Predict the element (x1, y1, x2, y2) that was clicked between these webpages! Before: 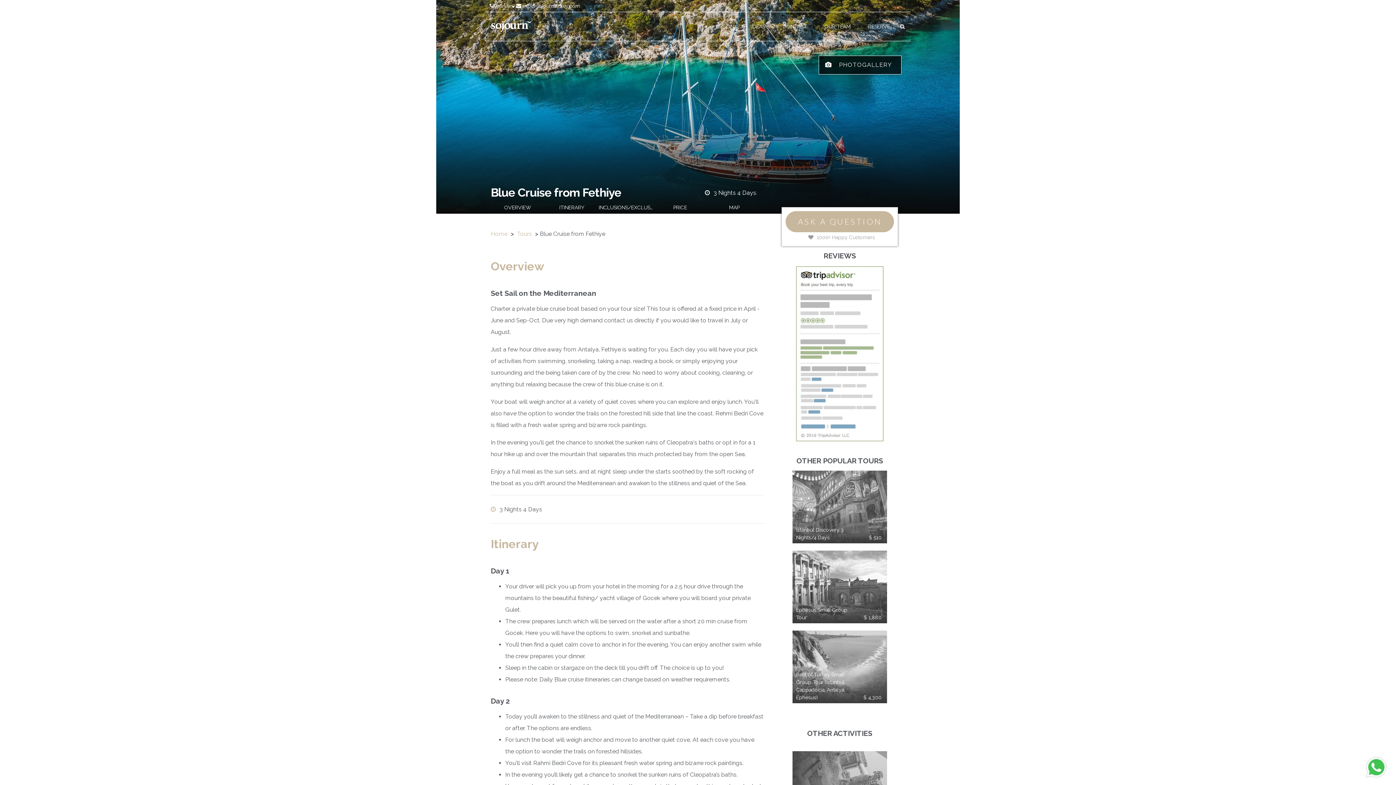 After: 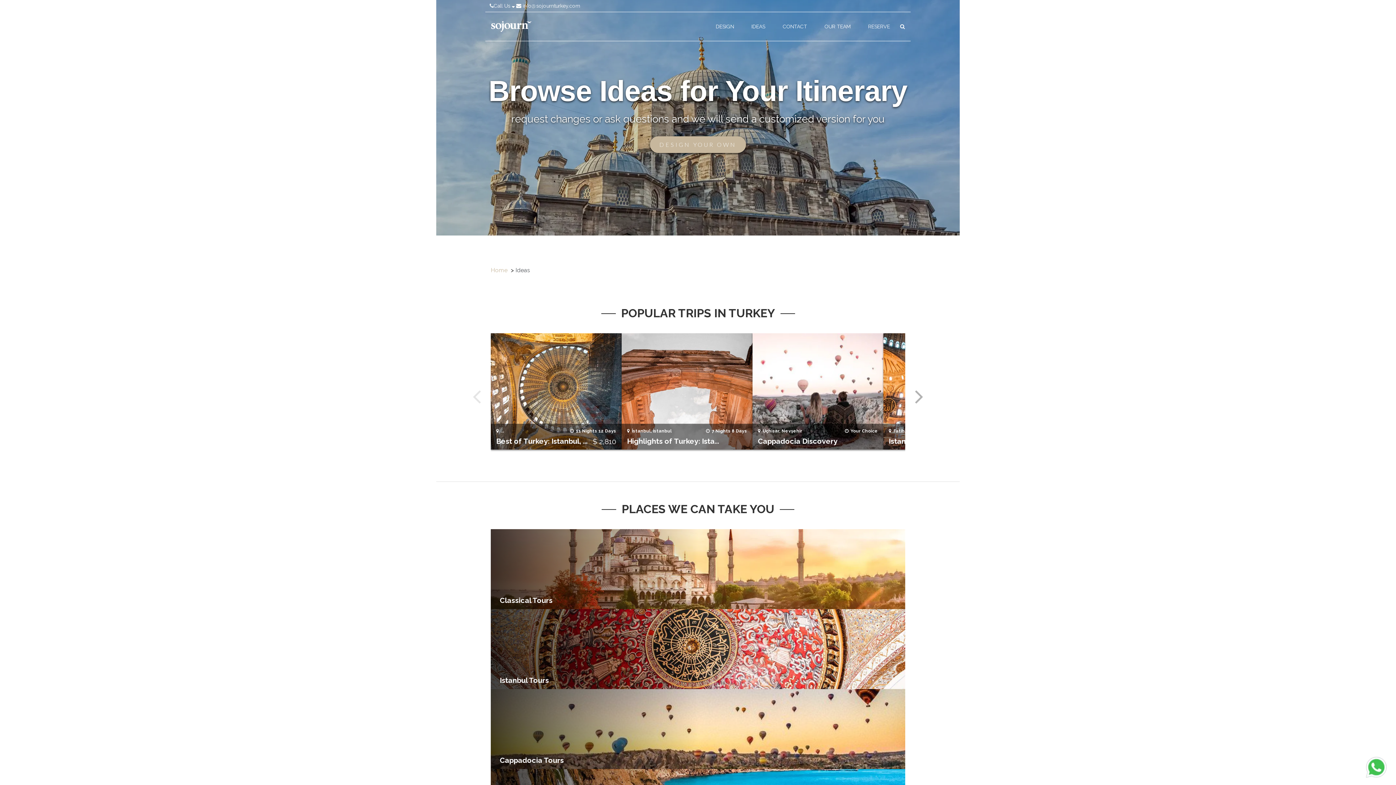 Action: label: IDEAS bbox: (751, 21, 765, 31)